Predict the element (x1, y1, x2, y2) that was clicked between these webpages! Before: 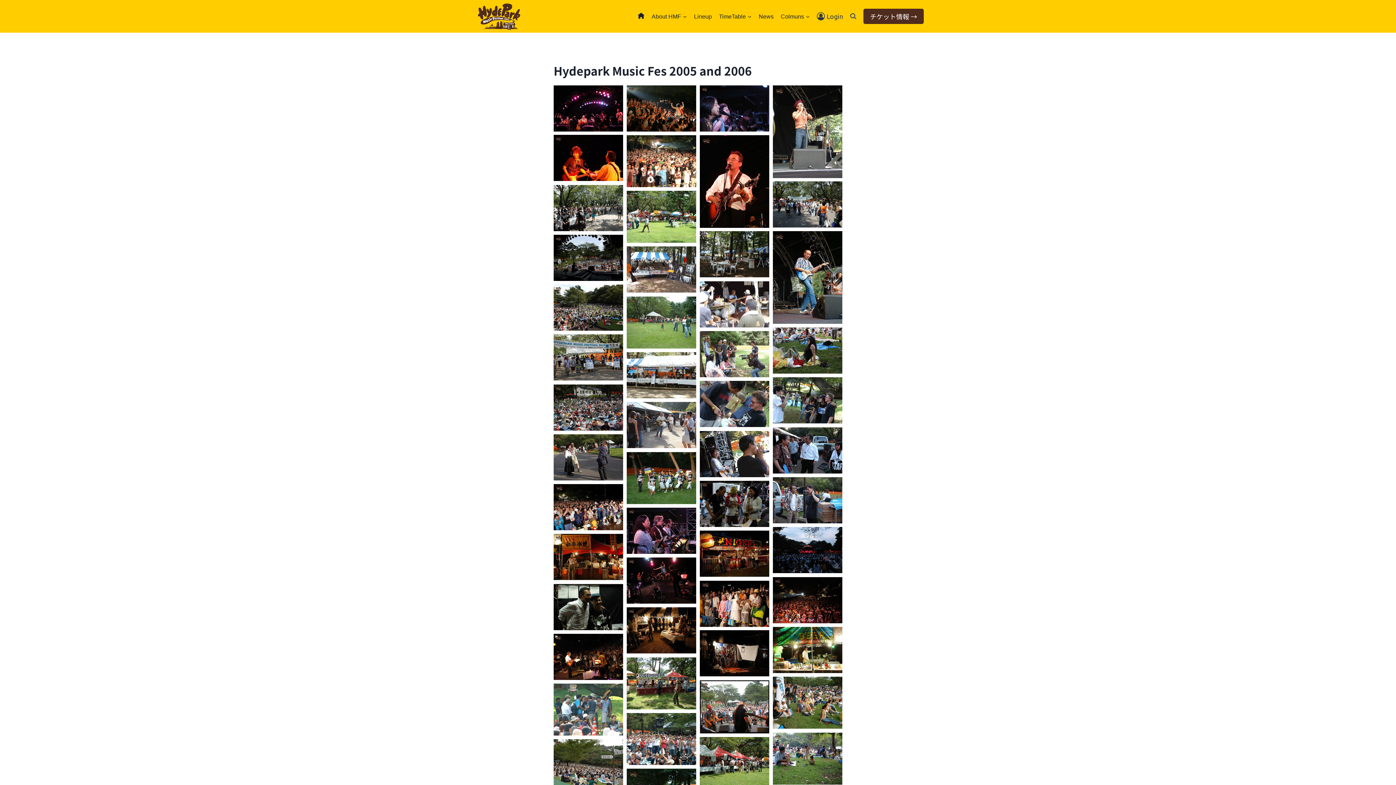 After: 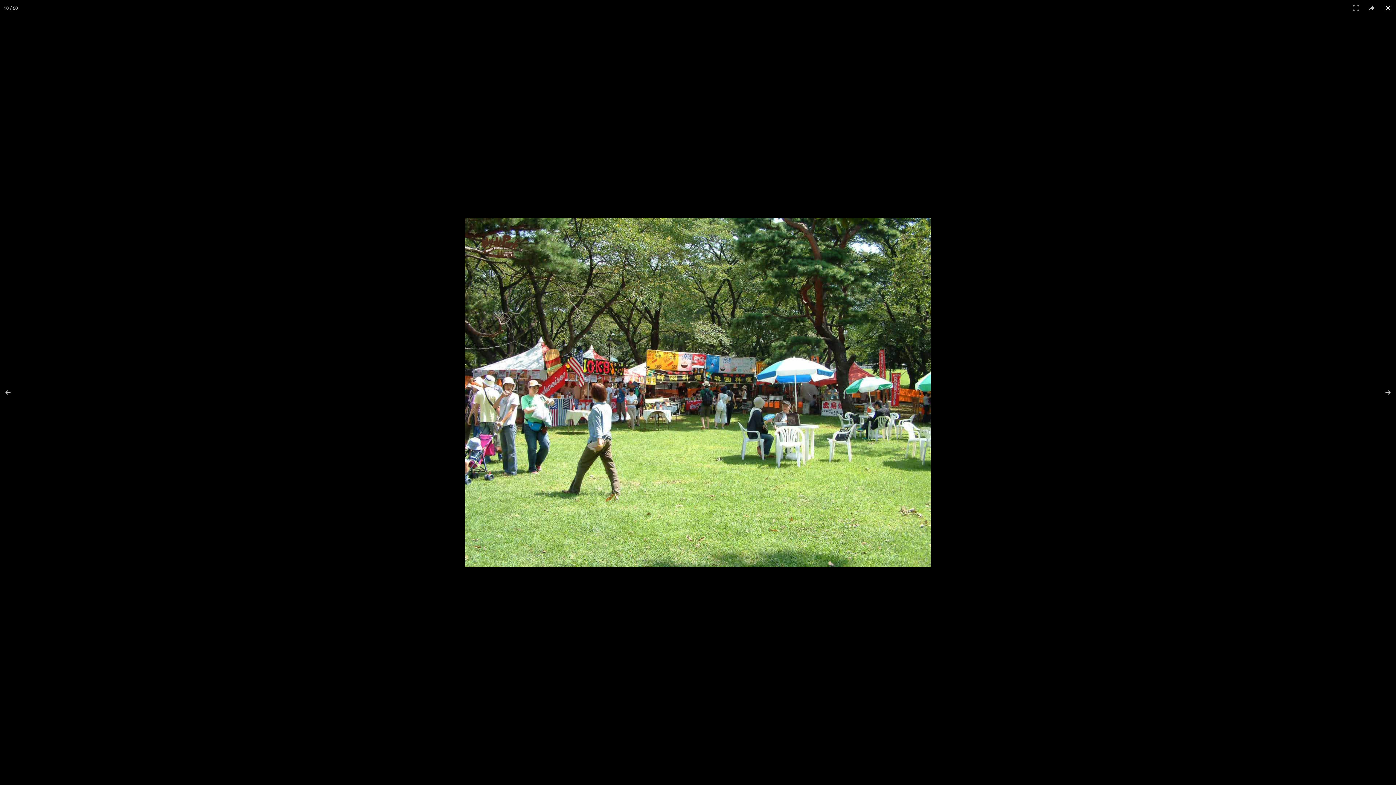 Action: bbox: (626, 190, 696, 243)